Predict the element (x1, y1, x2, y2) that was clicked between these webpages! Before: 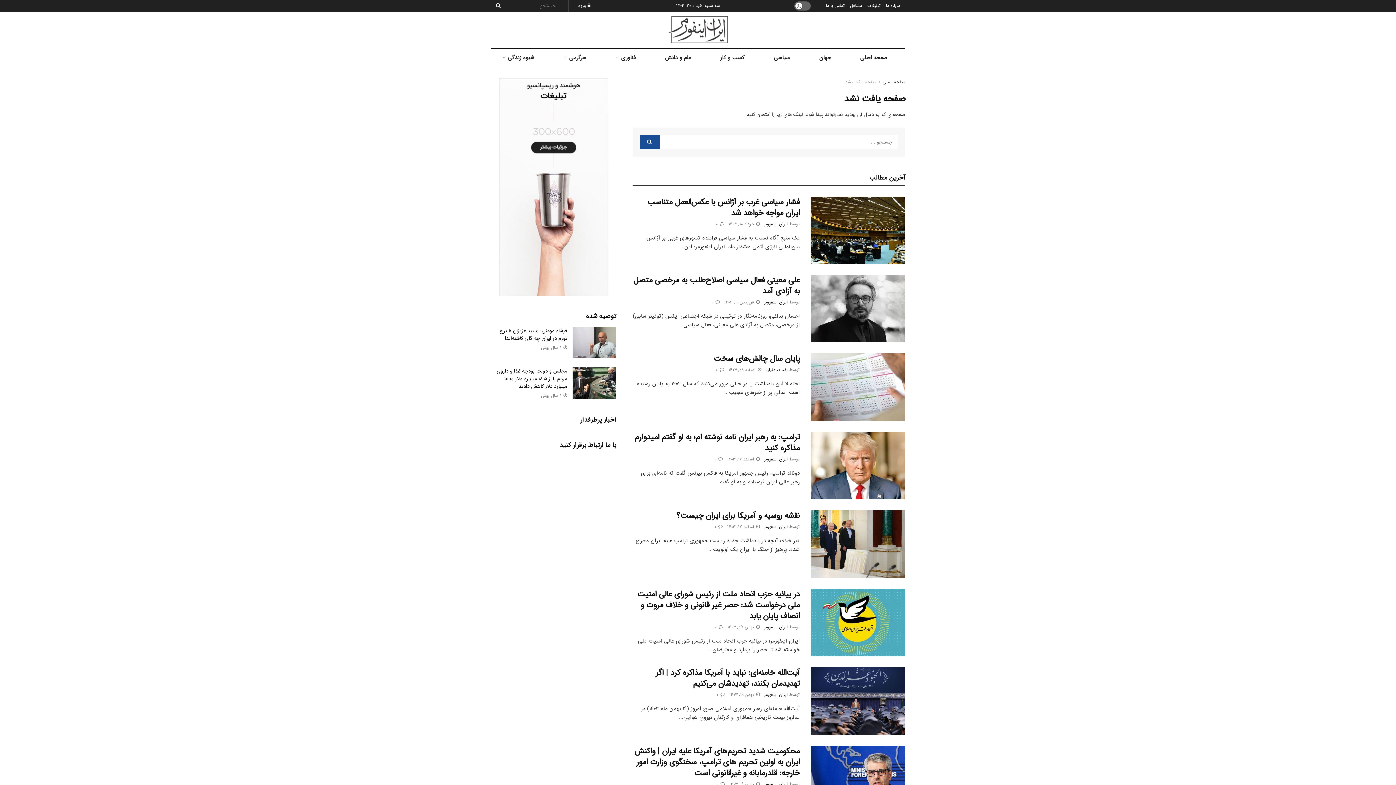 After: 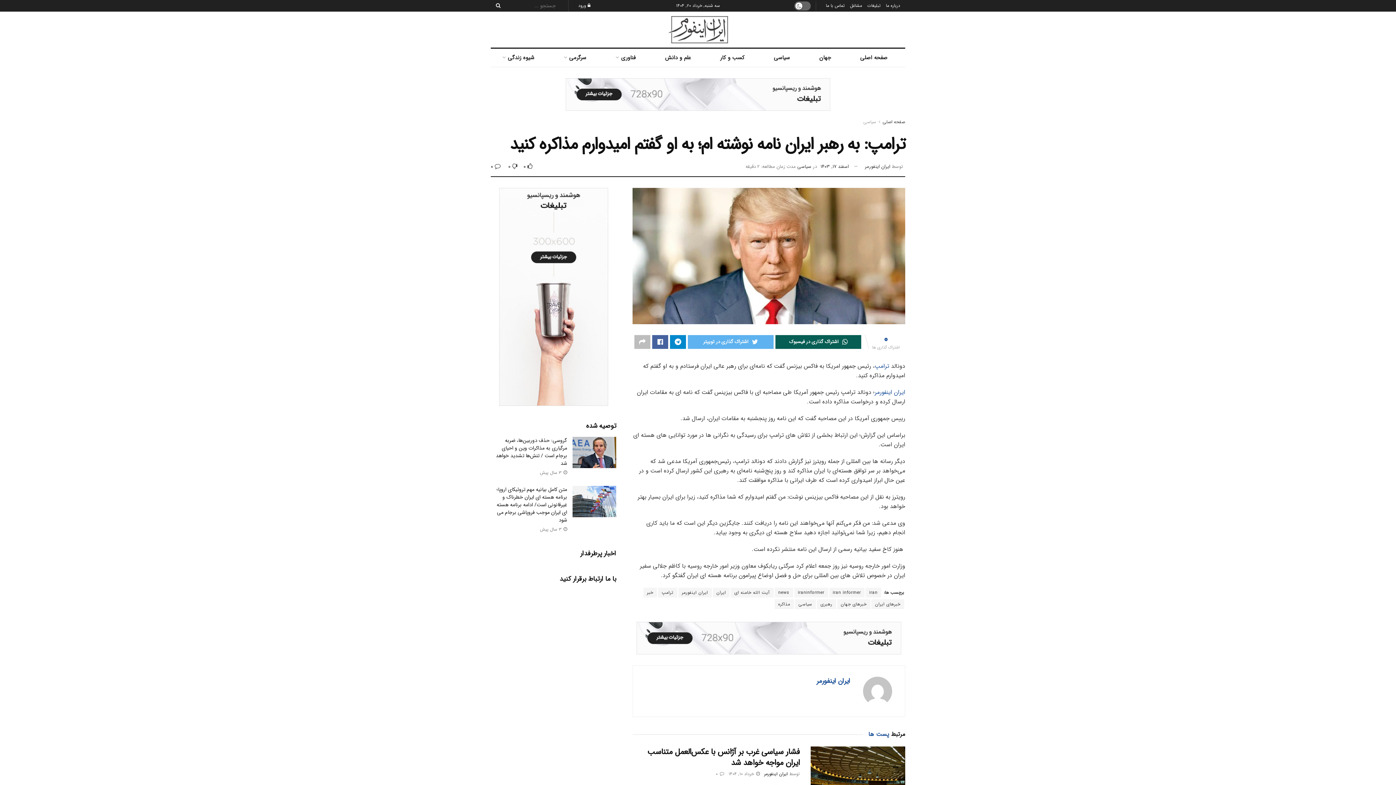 Action: label: ترامپ: به رهبر ایران نامه نوشته ام؛ به او گفتم امیدوارم مذاکره کنید bbox: (634, 431, 800, 454)